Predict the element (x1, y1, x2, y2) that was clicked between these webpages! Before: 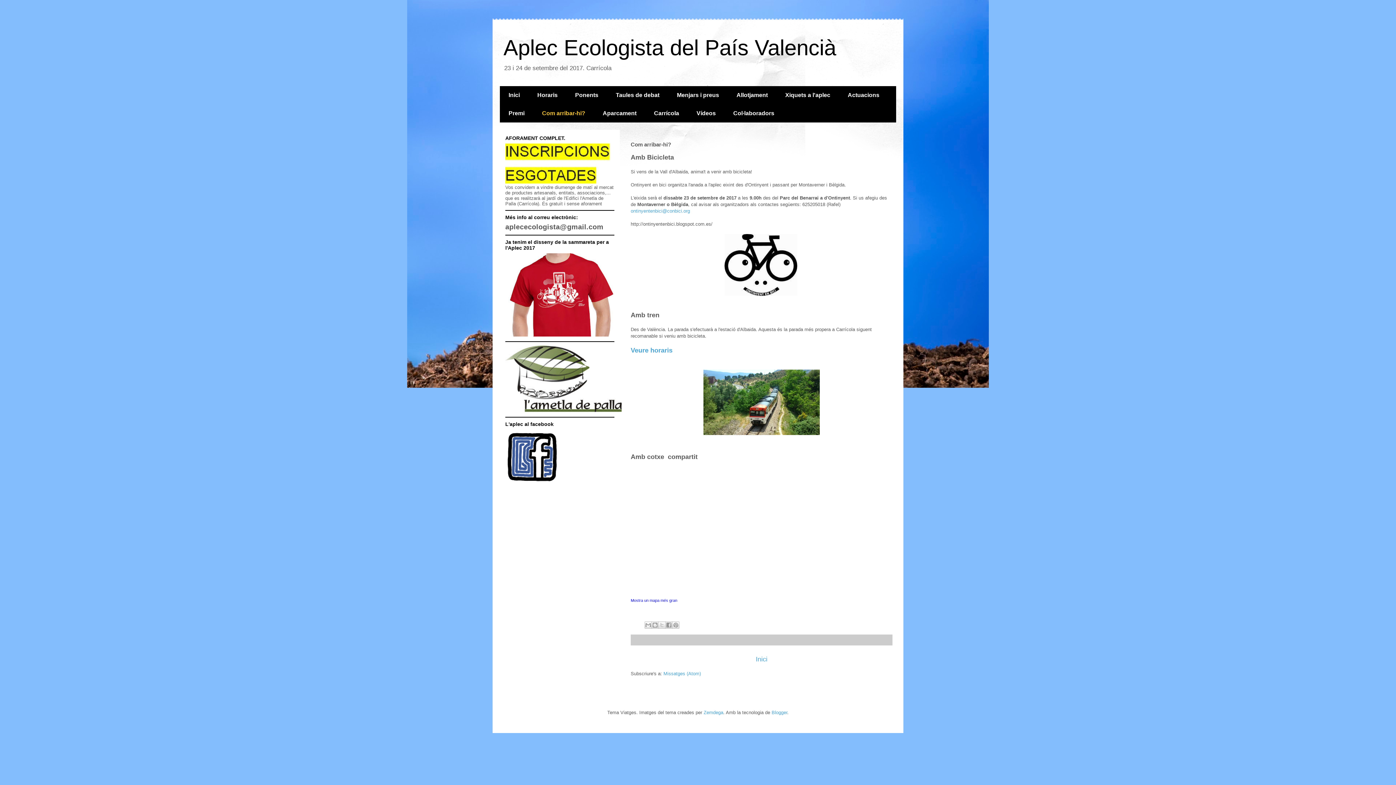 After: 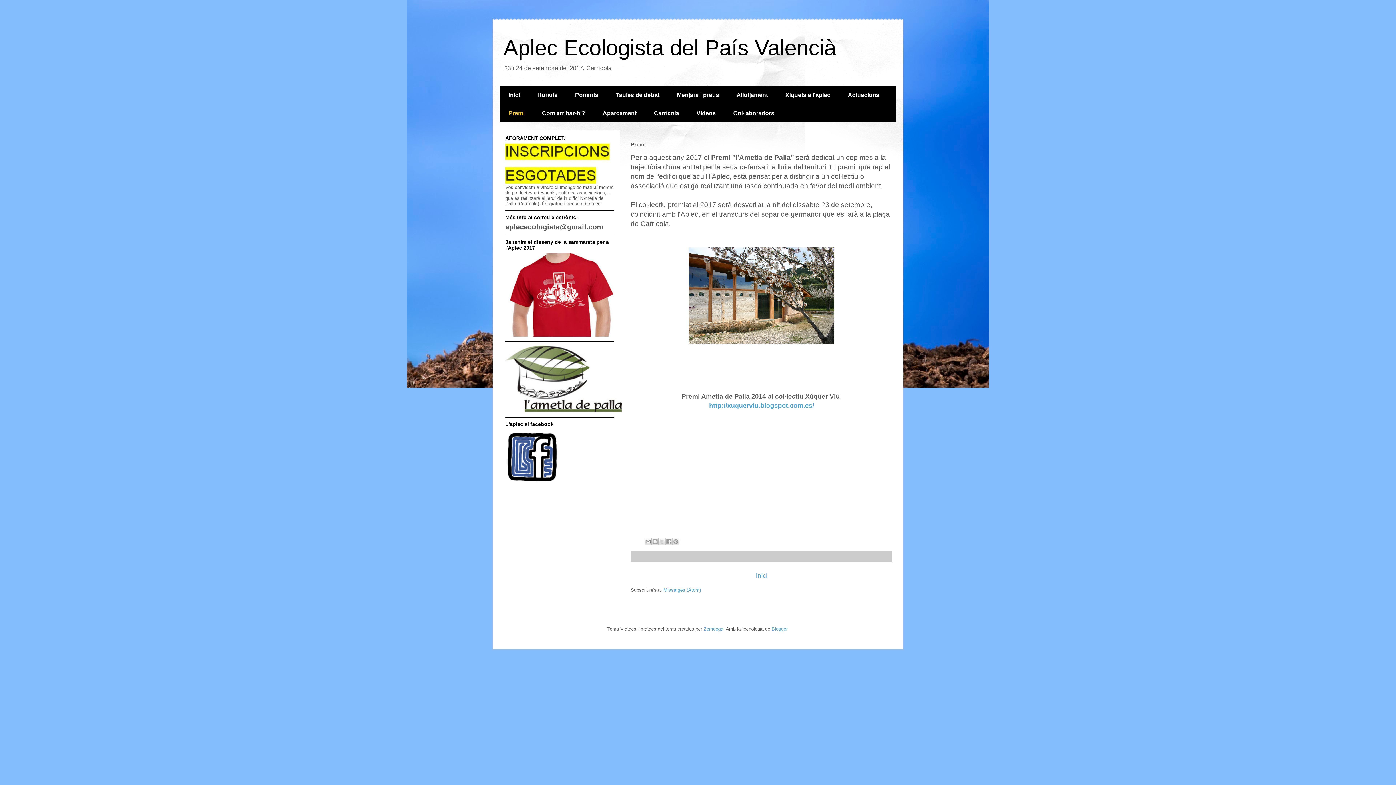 Action: label: Premi bbox: (500, 104, 533, 122)